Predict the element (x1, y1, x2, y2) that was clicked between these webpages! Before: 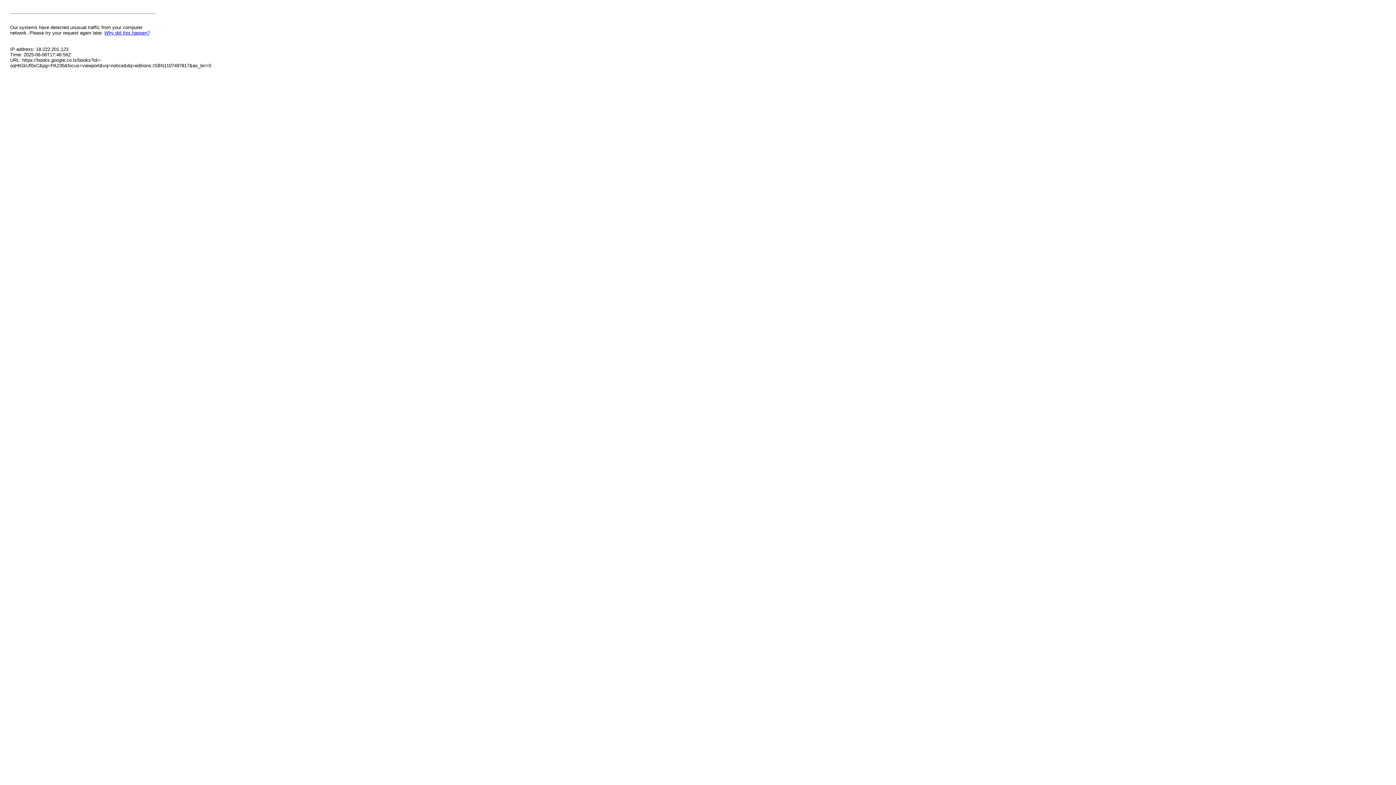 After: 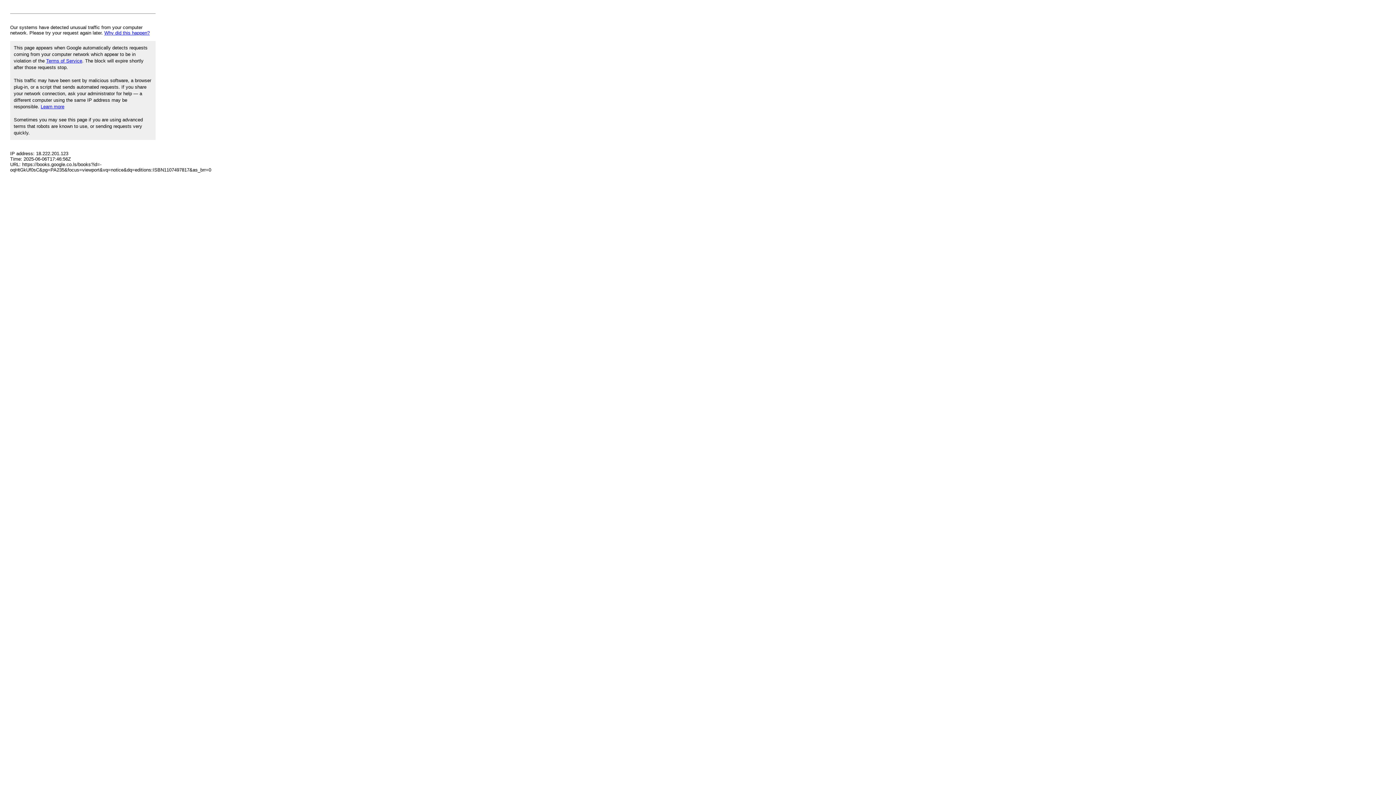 Action: label: Why did this happen? bbox: (104, 30, 149, 35)